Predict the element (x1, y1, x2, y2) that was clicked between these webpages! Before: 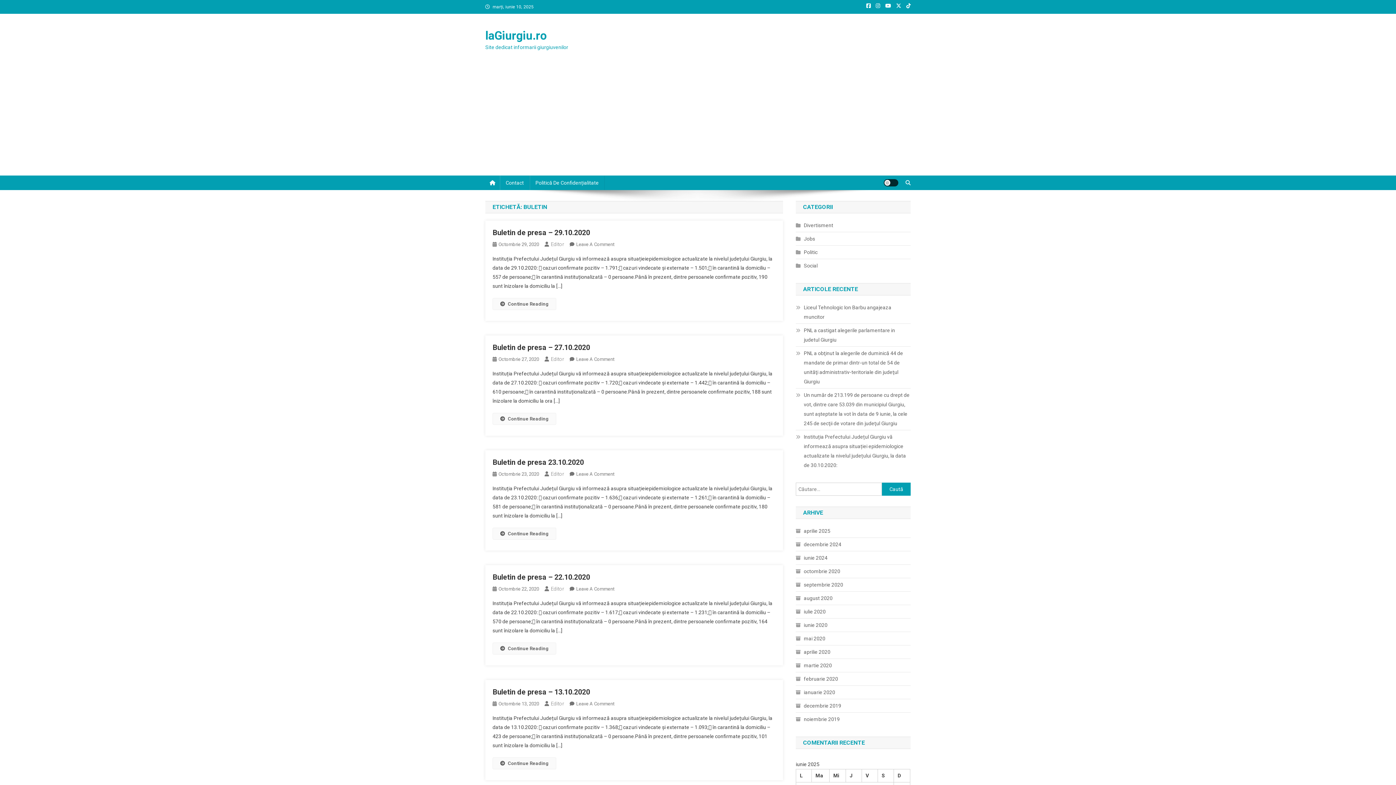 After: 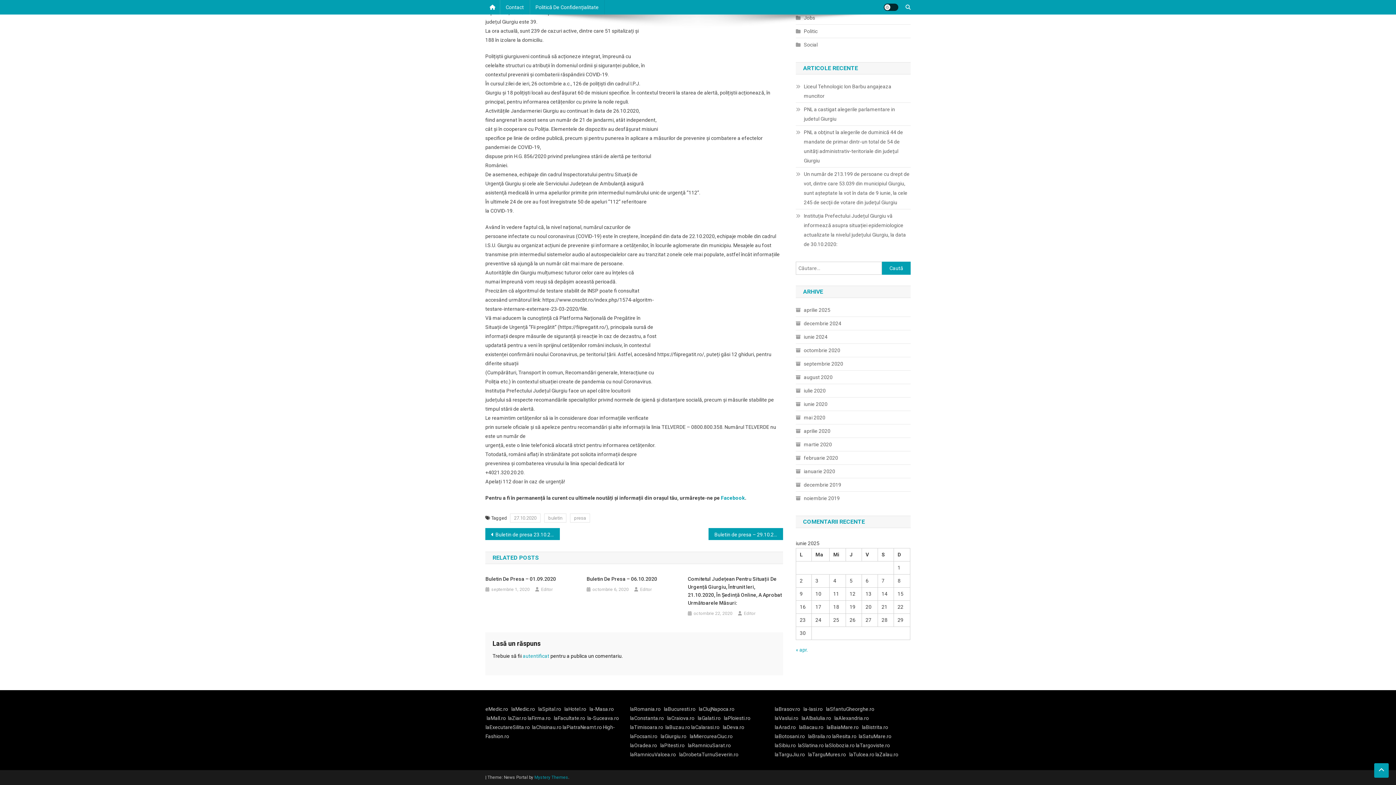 Action: label: Leave A Comment
On Buletin De Presa – 27.10.2020 bbox: (576, 356, 614, 362)